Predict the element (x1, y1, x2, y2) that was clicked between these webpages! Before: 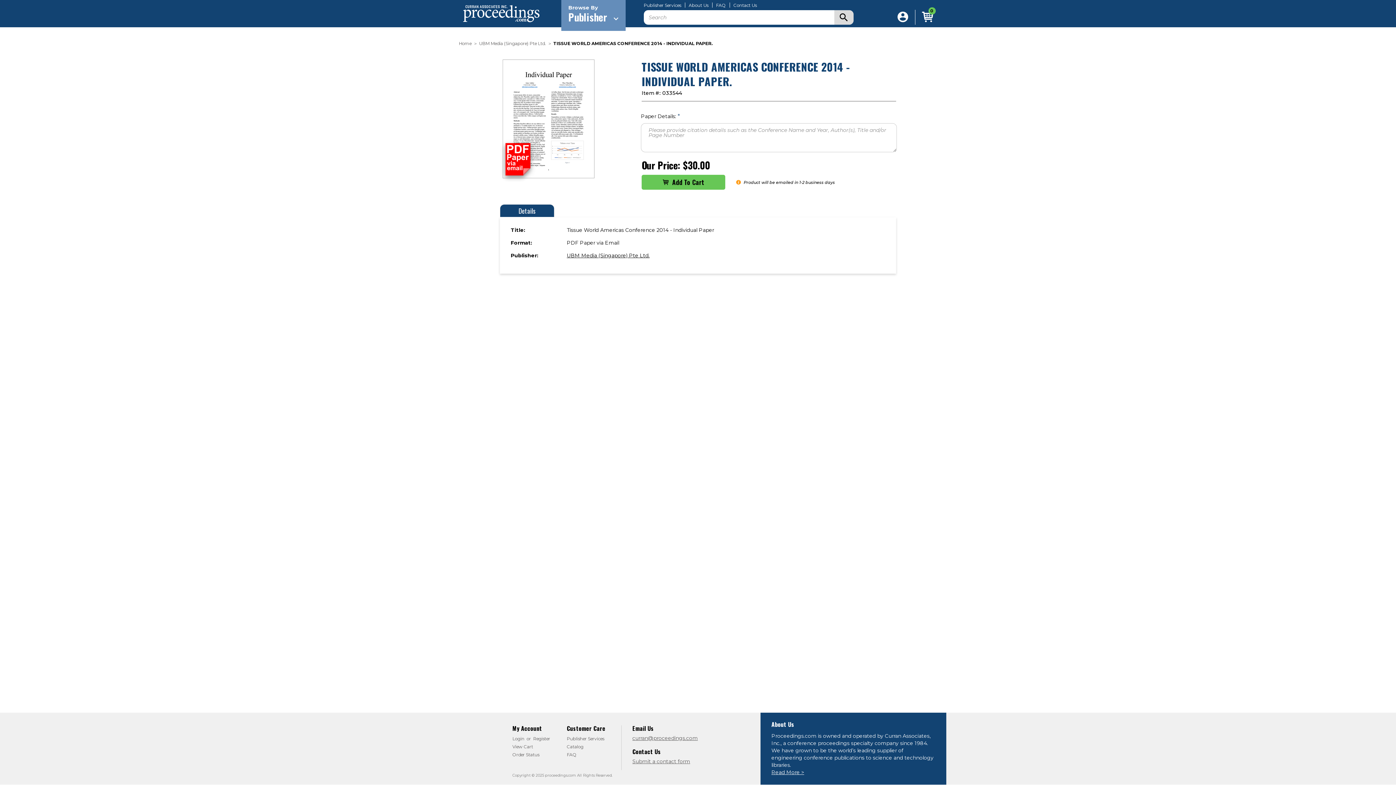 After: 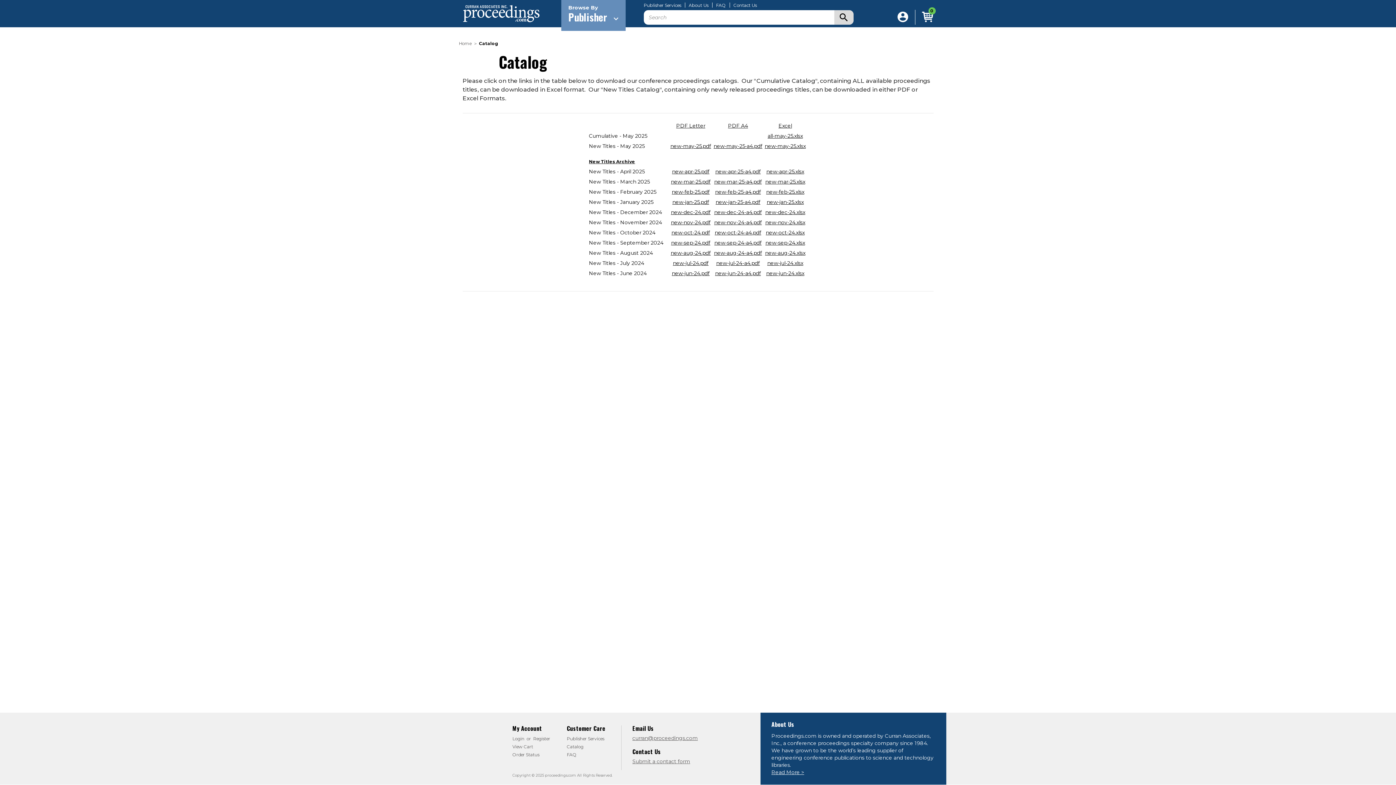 Action: label: Catalog bbox: (566, 744, 583, 749)